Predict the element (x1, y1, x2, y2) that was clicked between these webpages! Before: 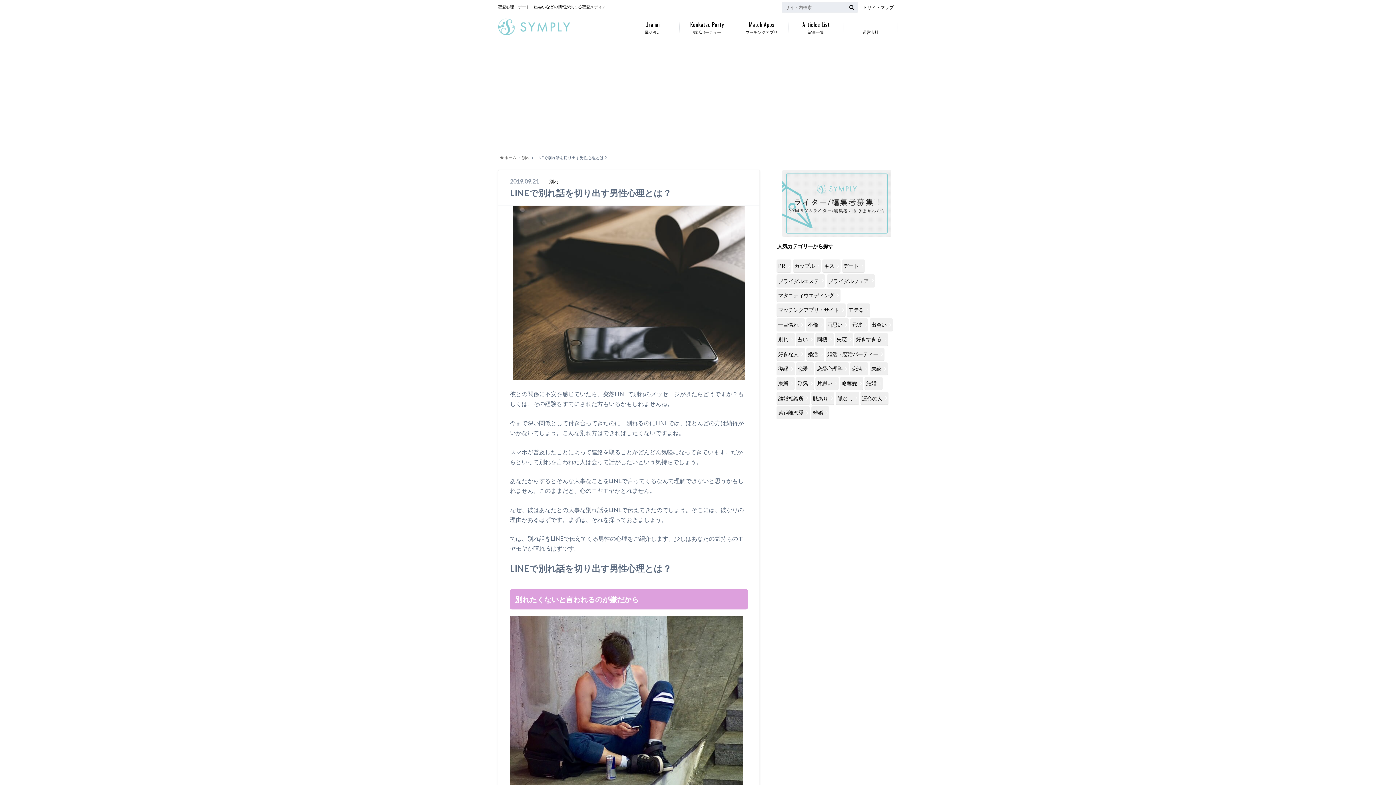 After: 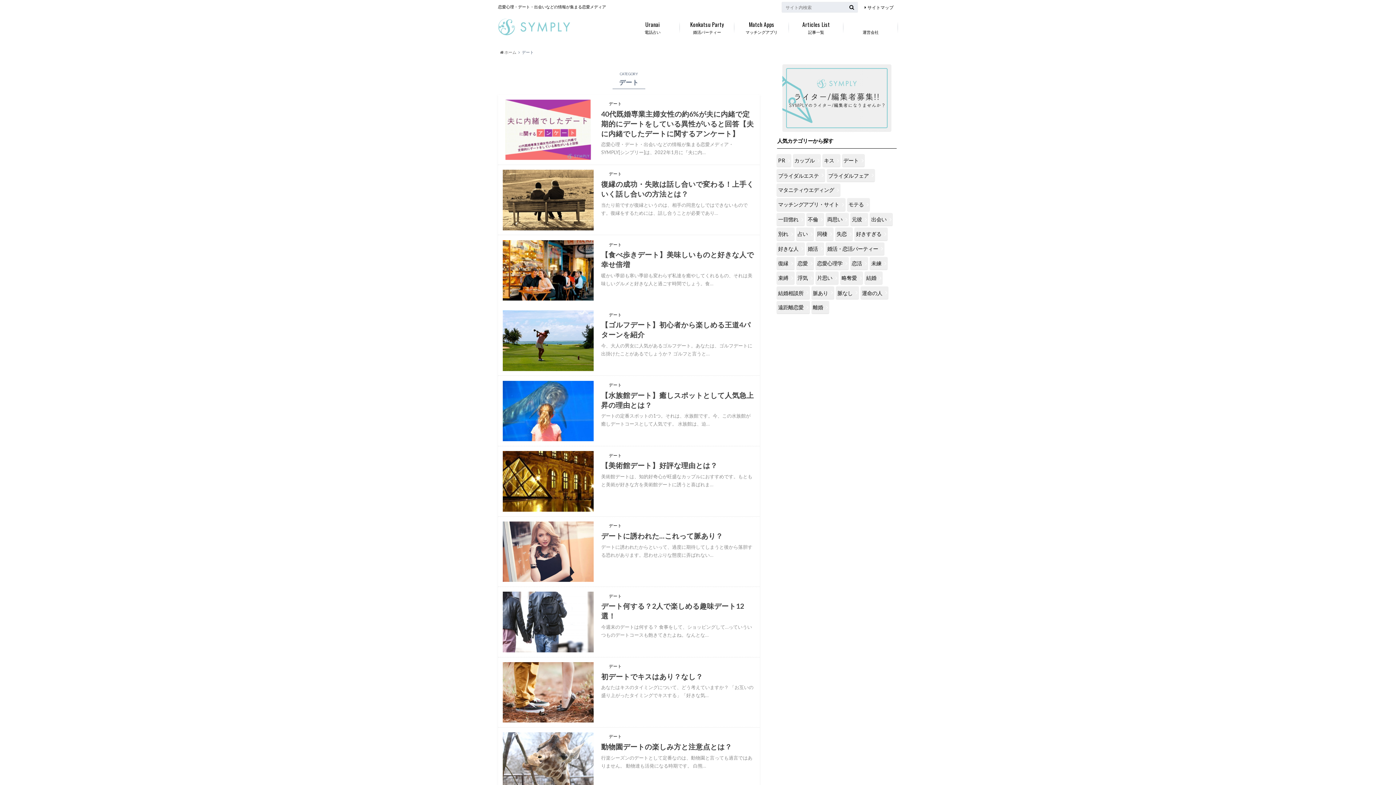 Action: bbox: (842, 259, 865, 272) label: デート